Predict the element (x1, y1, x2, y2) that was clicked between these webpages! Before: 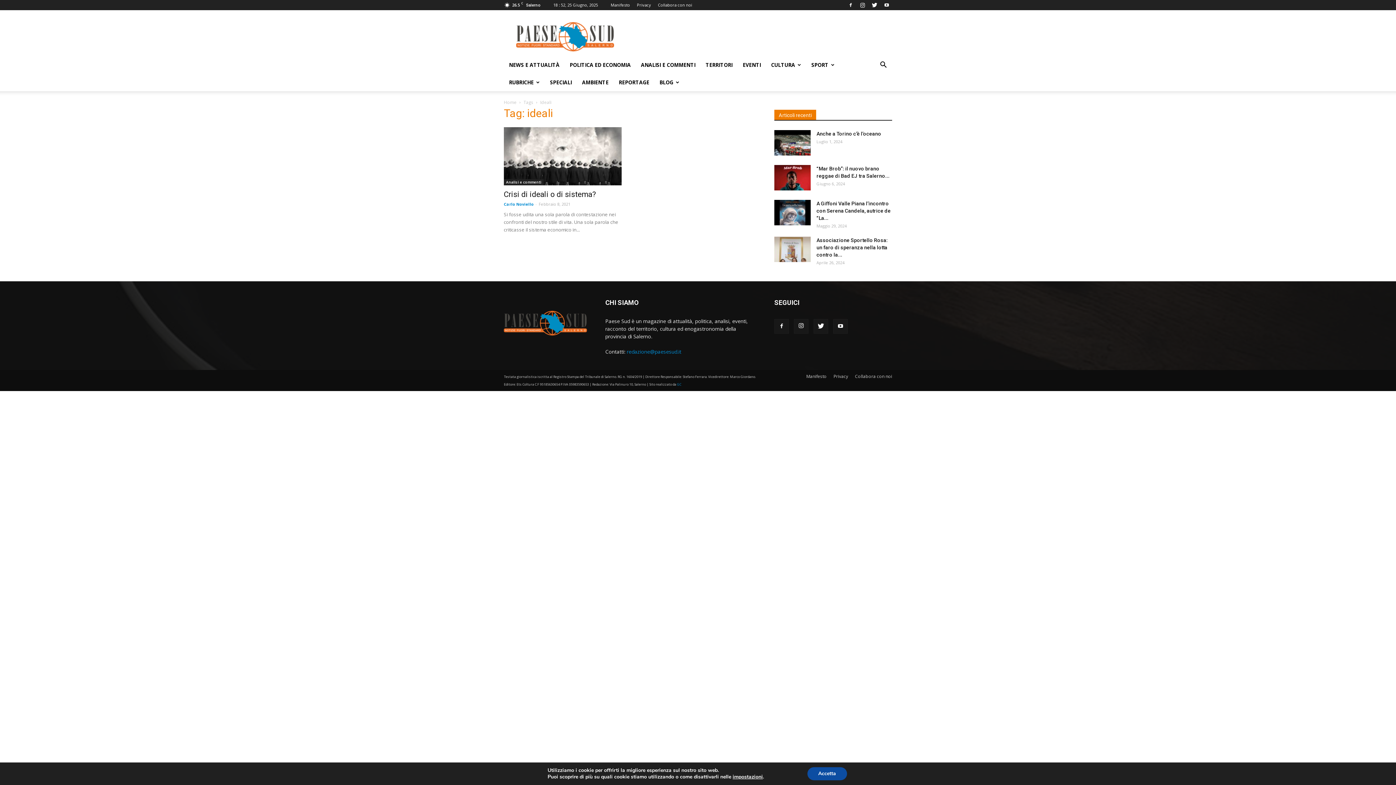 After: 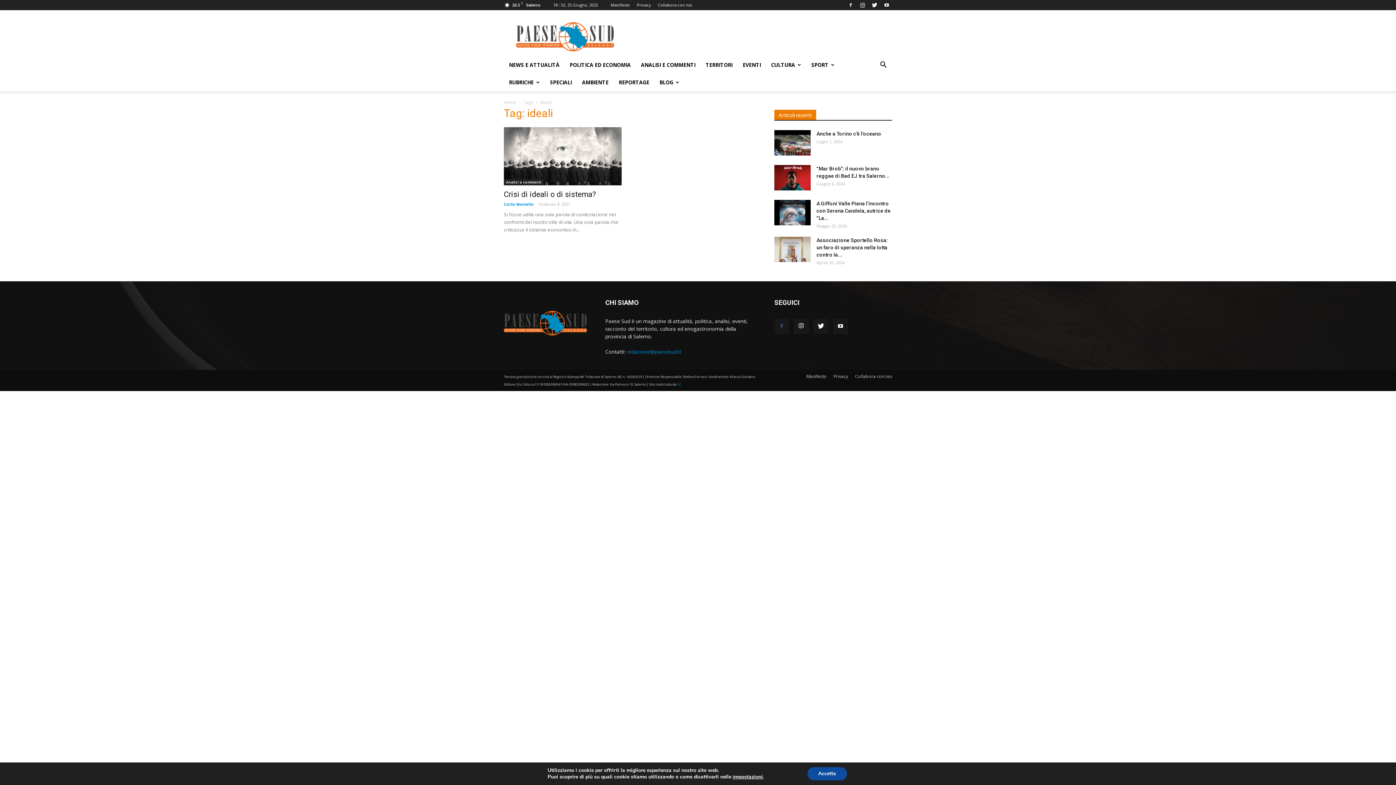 Action: bbox: (774, 319, 789, 333)